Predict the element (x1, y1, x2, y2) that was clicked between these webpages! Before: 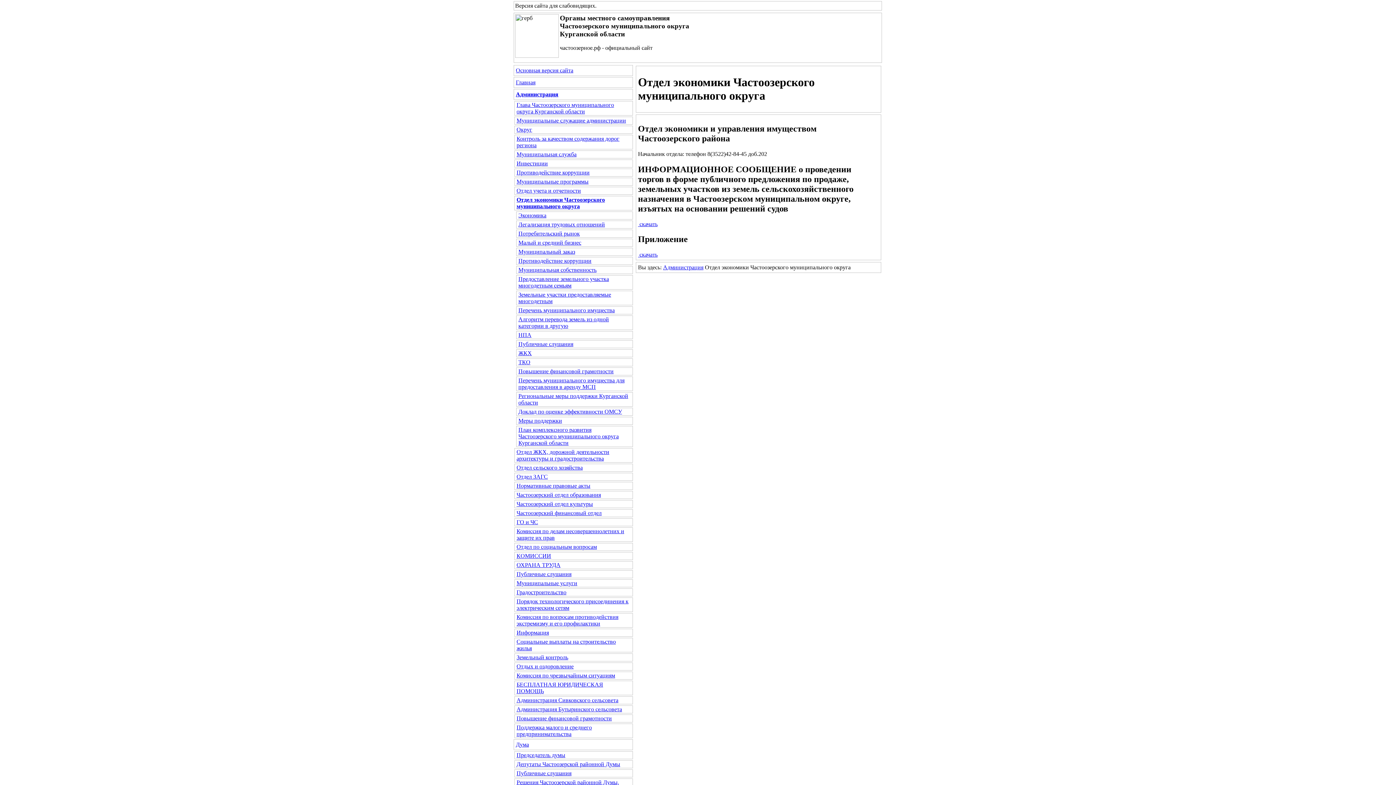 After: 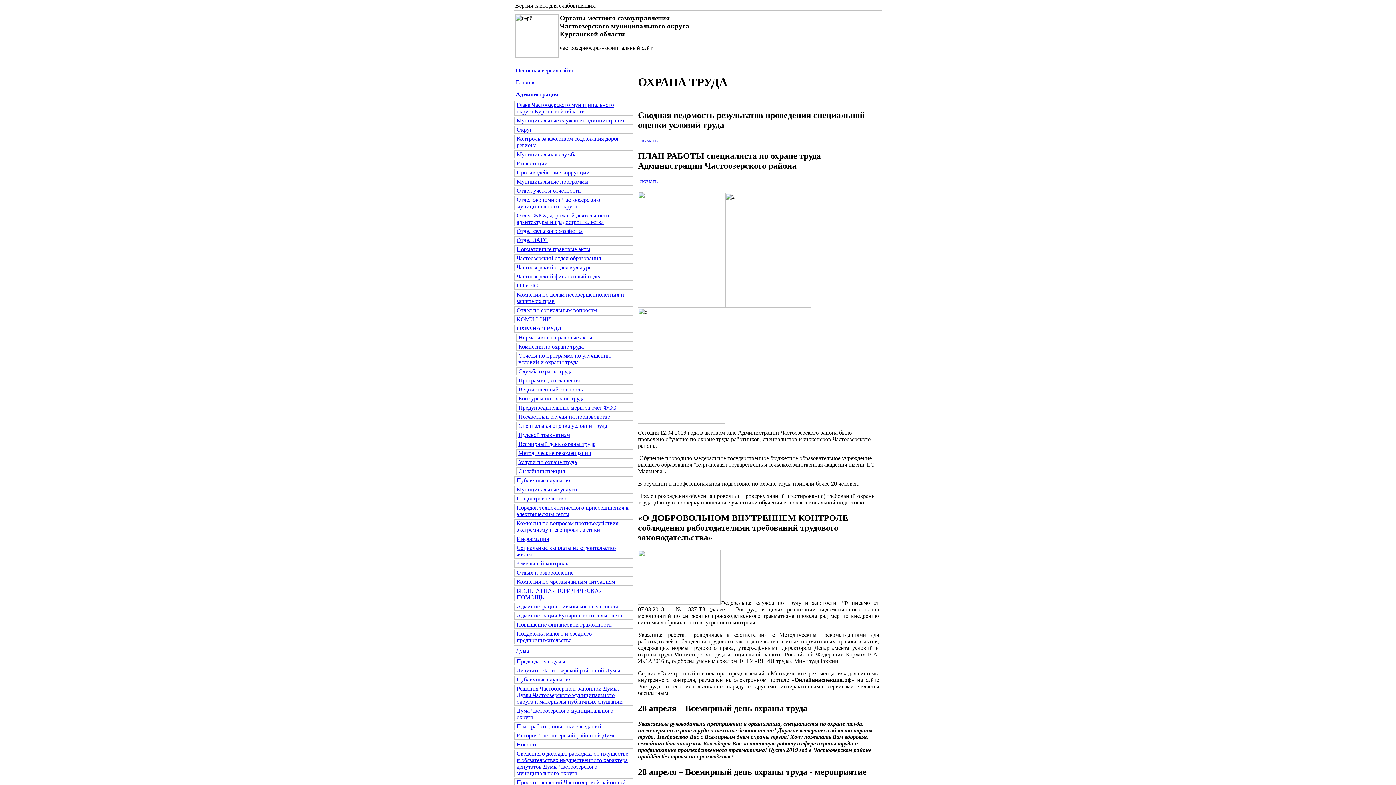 Action: bbox: (516, 562, 560, 568) label: ОХРАНА ТРУДА